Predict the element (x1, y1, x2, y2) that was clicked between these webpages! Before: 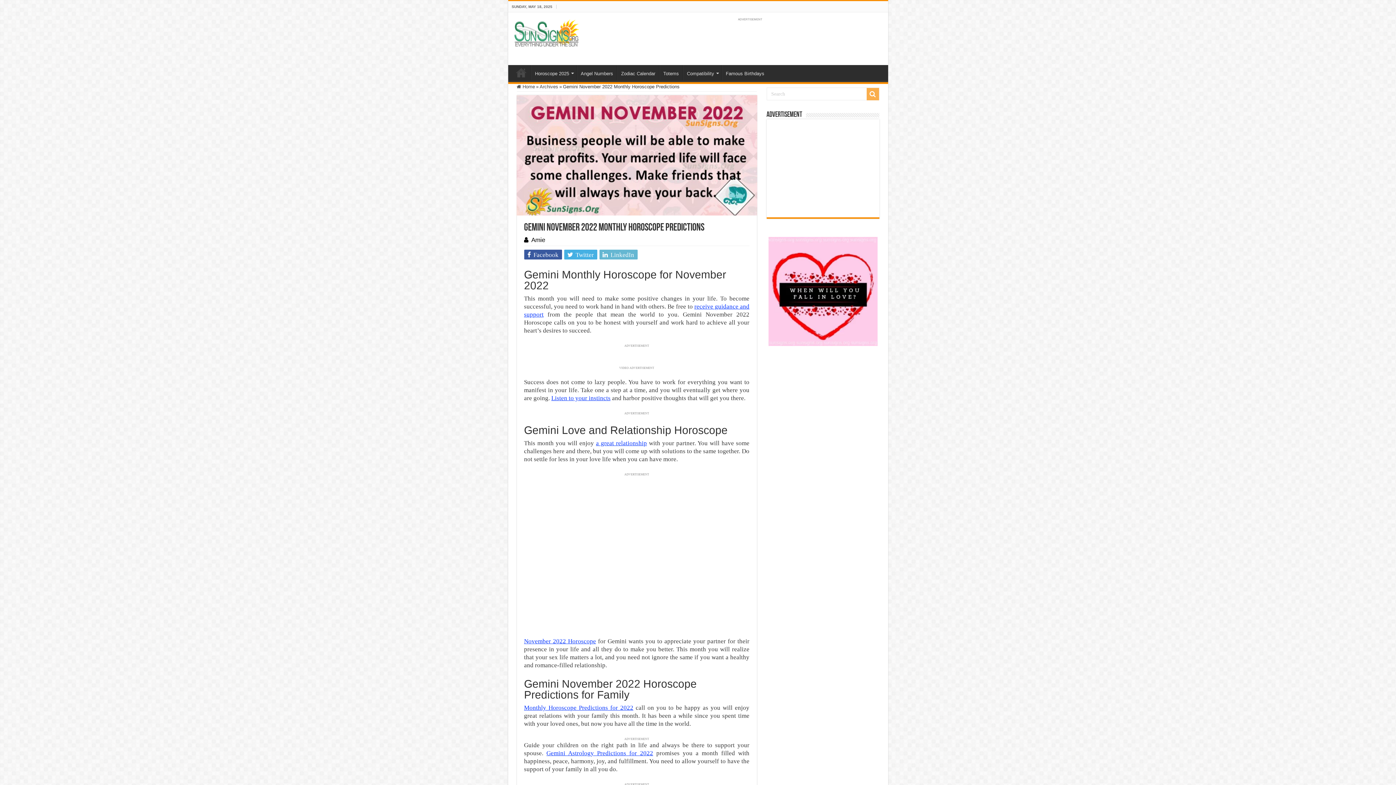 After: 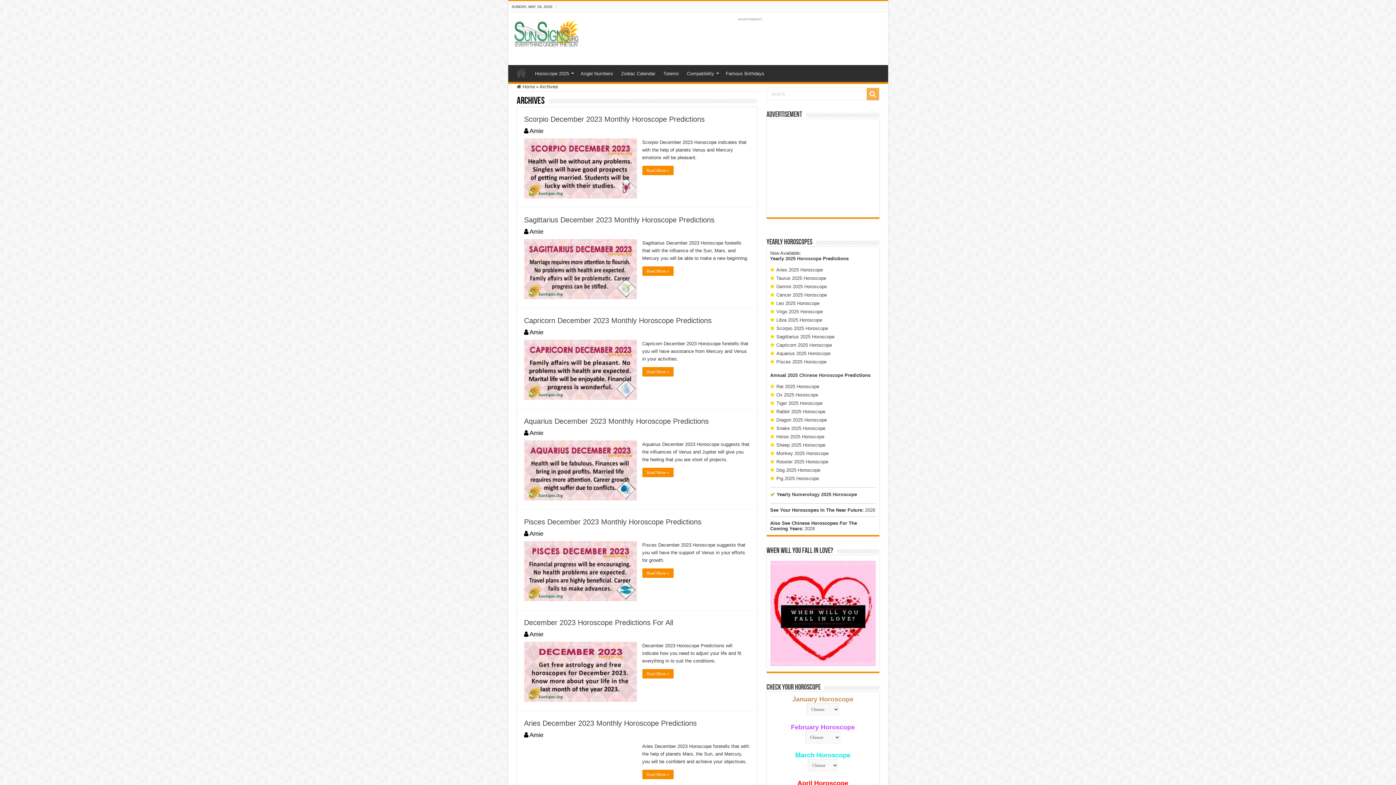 Action: label: Archives bbox: (539, 84, 558, 89)